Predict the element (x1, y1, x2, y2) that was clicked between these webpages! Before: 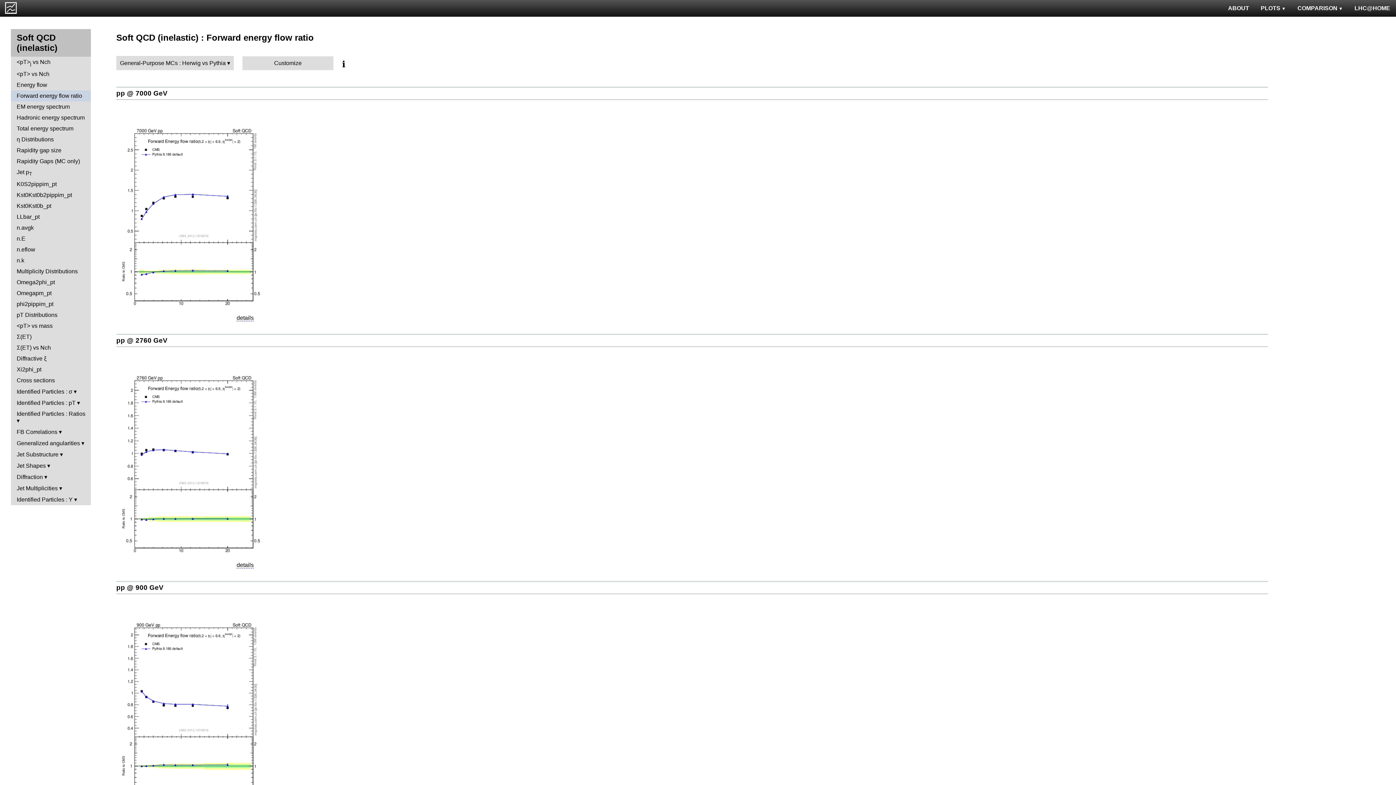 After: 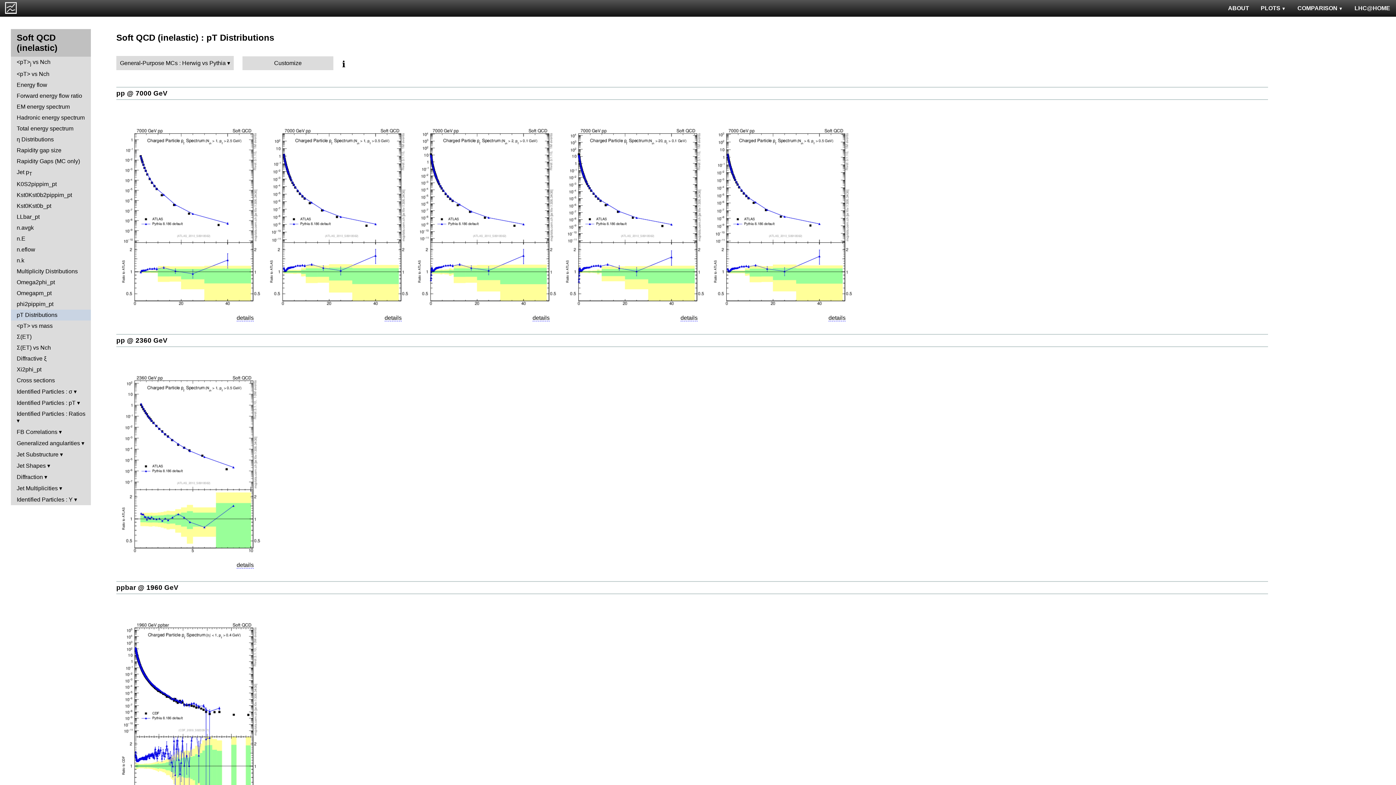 Action: label: pT Distributions bbox: (10, 309, 90, 320)